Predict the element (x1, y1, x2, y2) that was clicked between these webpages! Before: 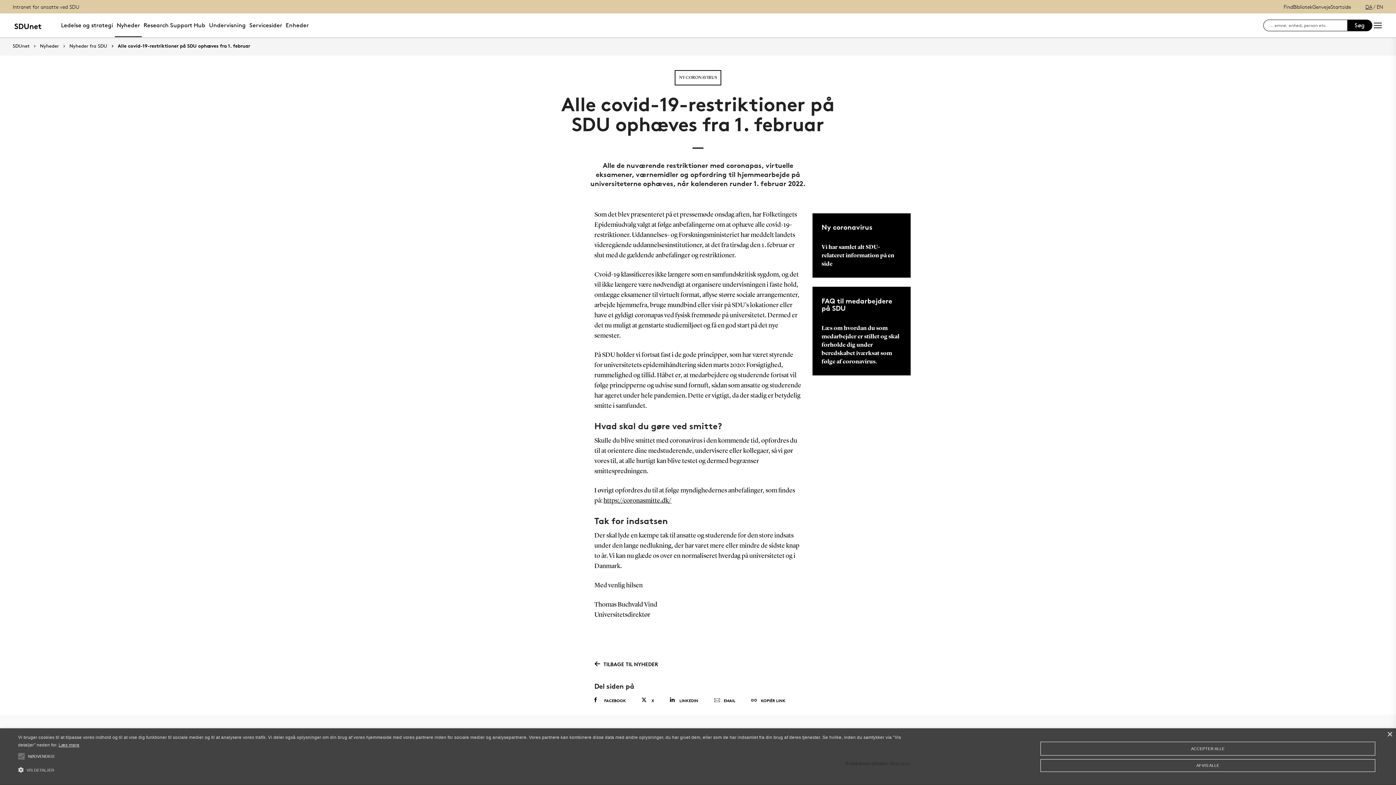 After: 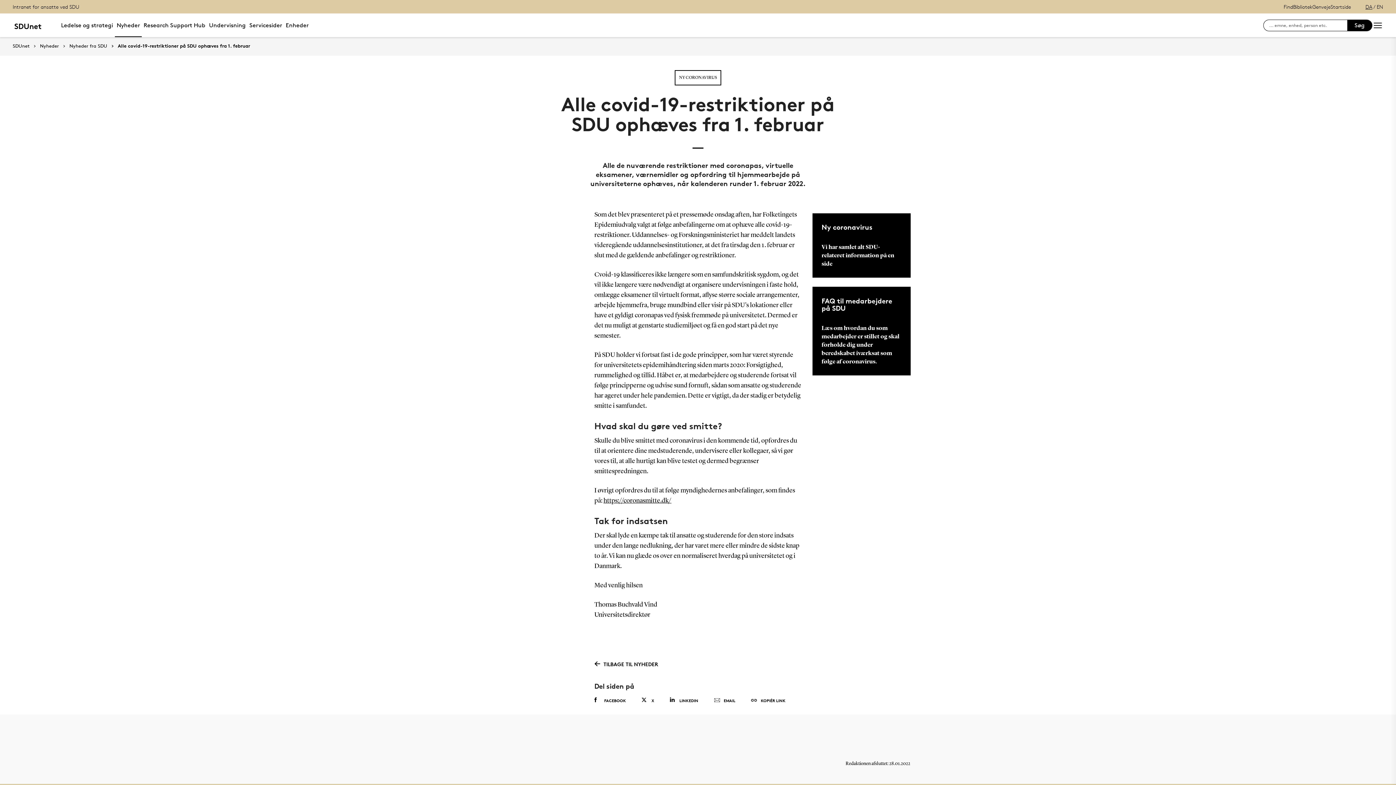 Action: bbox: (1040, 759, 1375, 772) label: AFVIS ALLE